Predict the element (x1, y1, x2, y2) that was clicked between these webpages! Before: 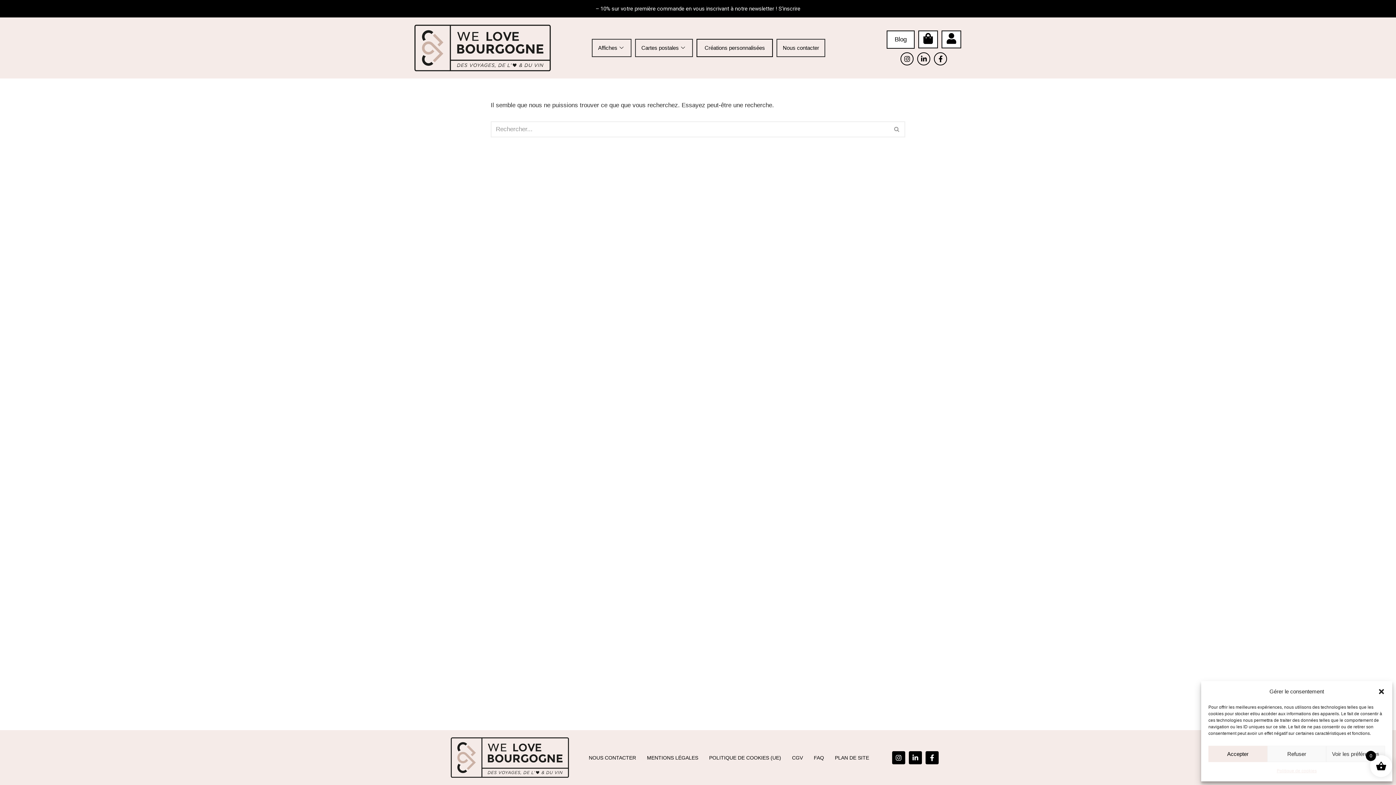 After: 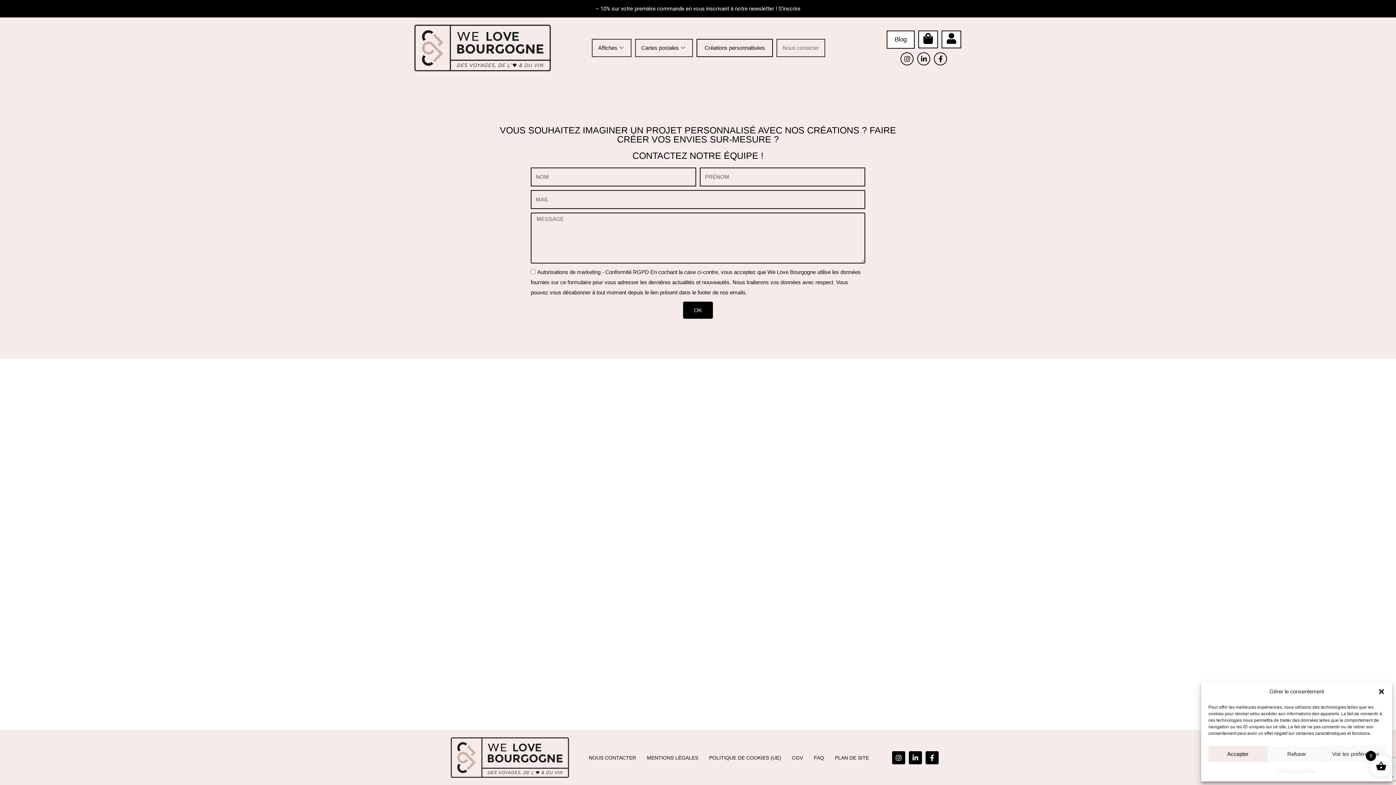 Action: bbox: (777, 39, 824, 56) label: Nous contacter